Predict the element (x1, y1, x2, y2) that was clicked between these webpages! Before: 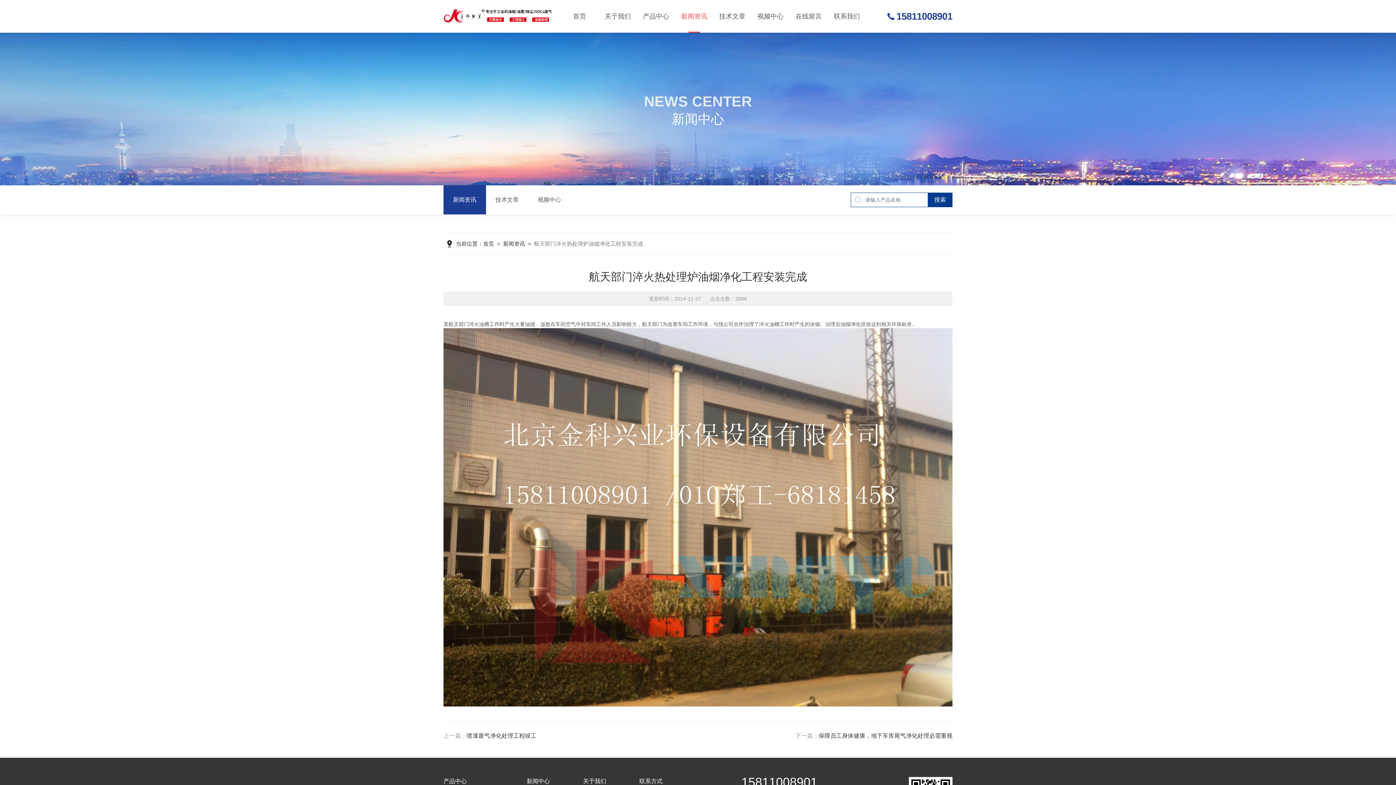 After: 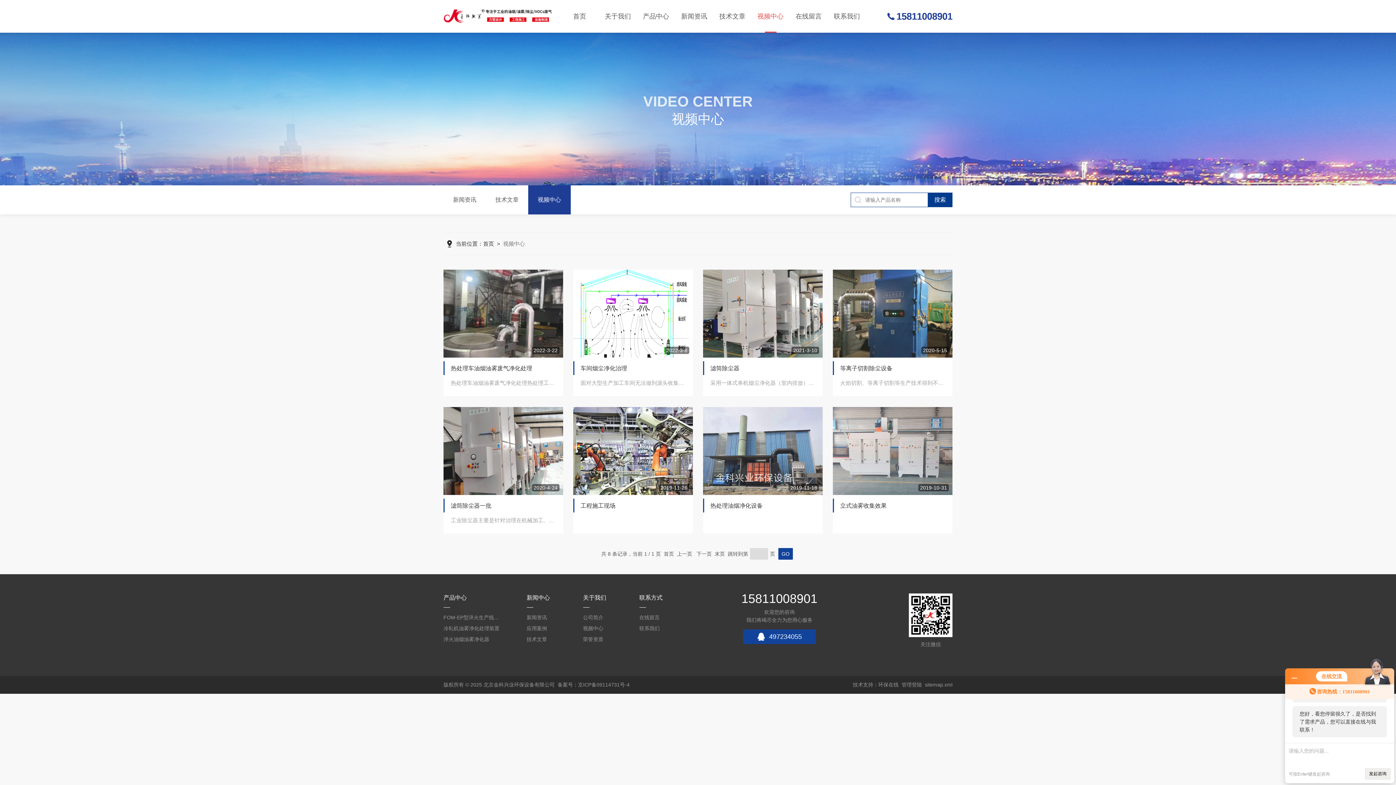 Action: bbox: (528, 185, 570, 214) label: 视频中心